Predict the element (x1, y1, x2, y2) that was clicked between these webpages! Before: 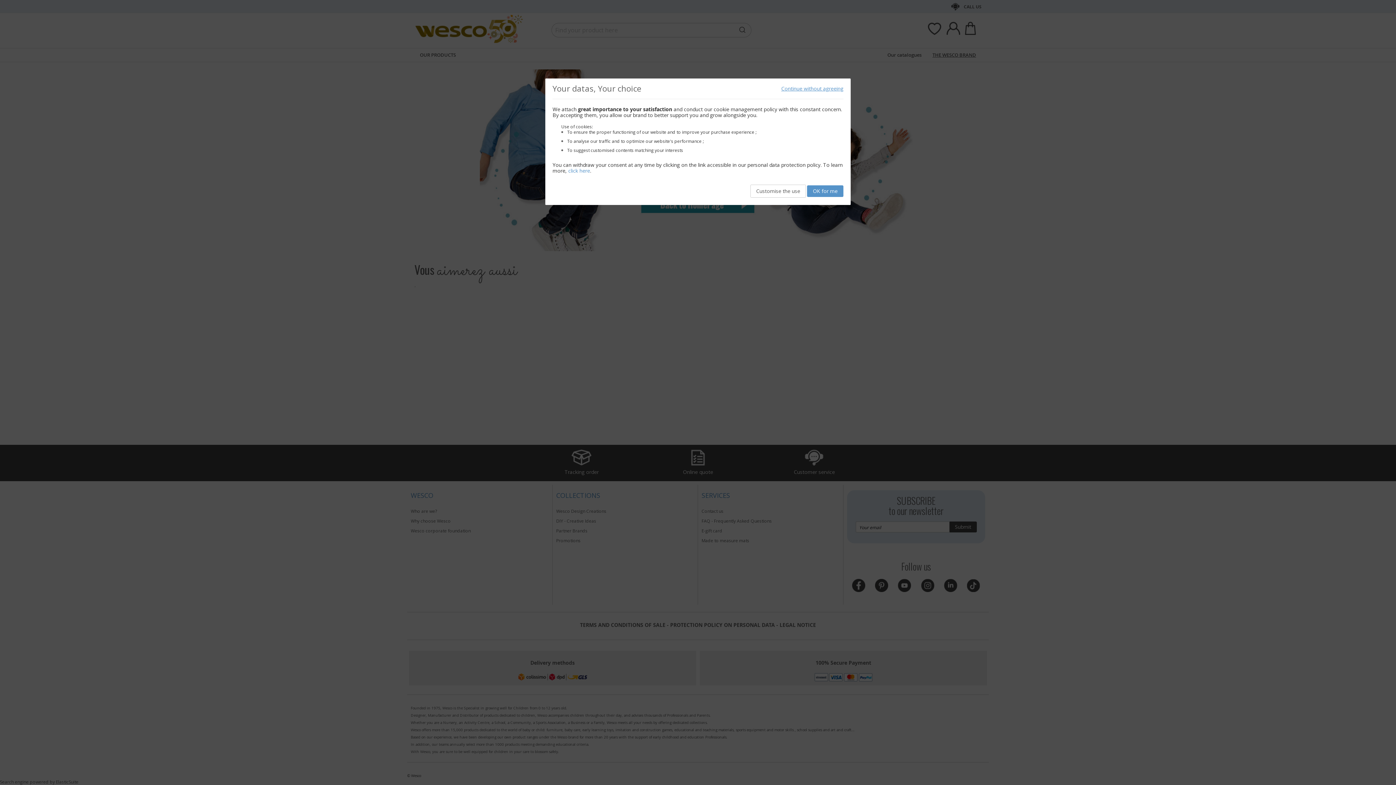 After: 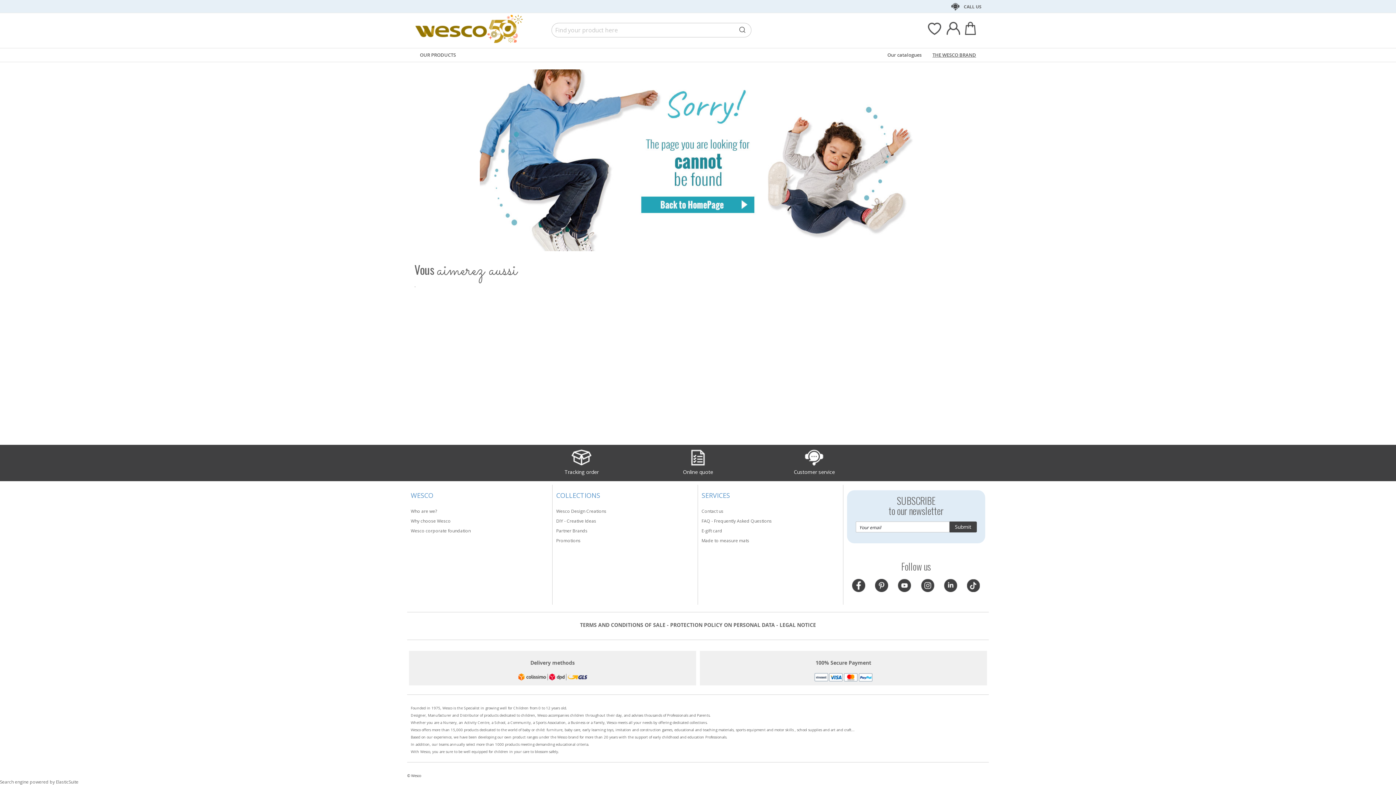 Action: label: Continue without agreeing bbox: (781, 85, 843, 91)